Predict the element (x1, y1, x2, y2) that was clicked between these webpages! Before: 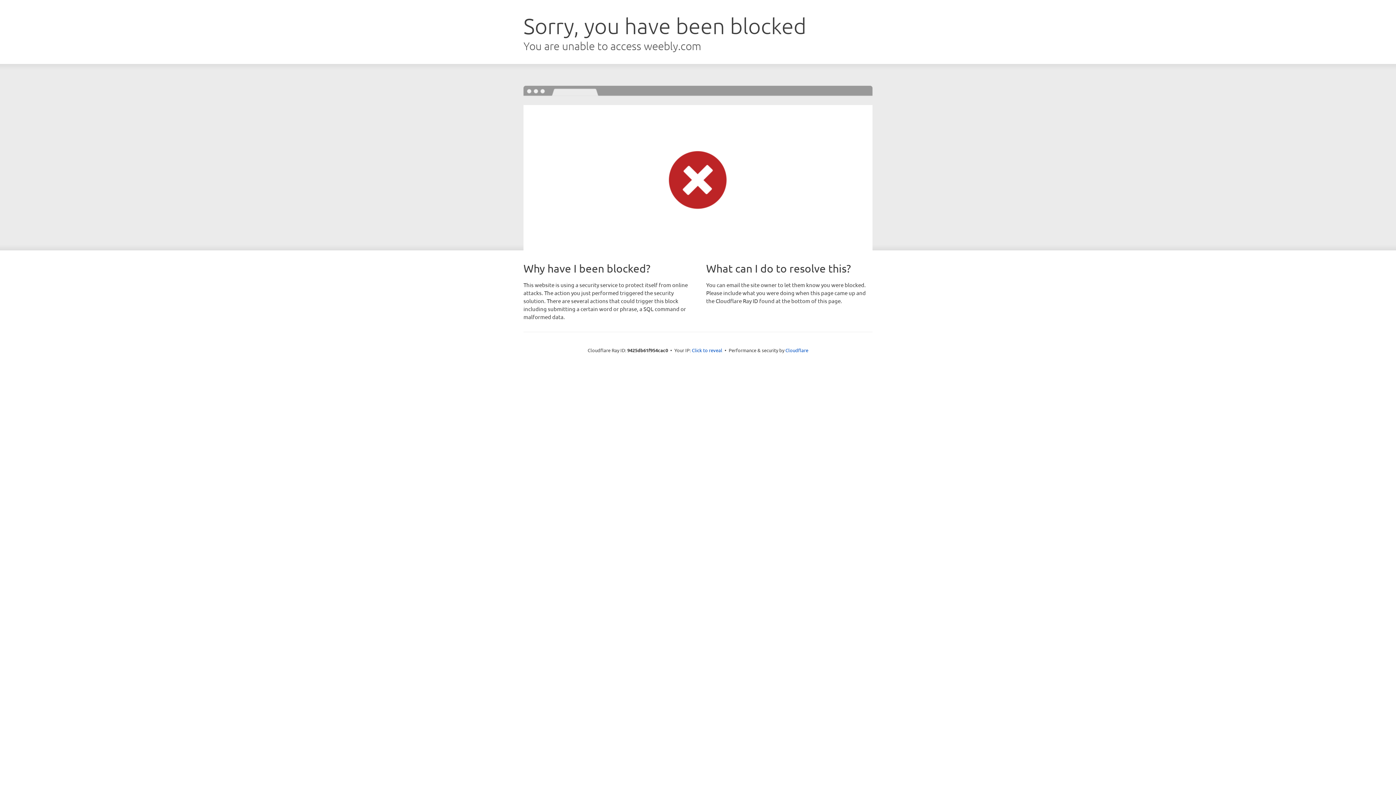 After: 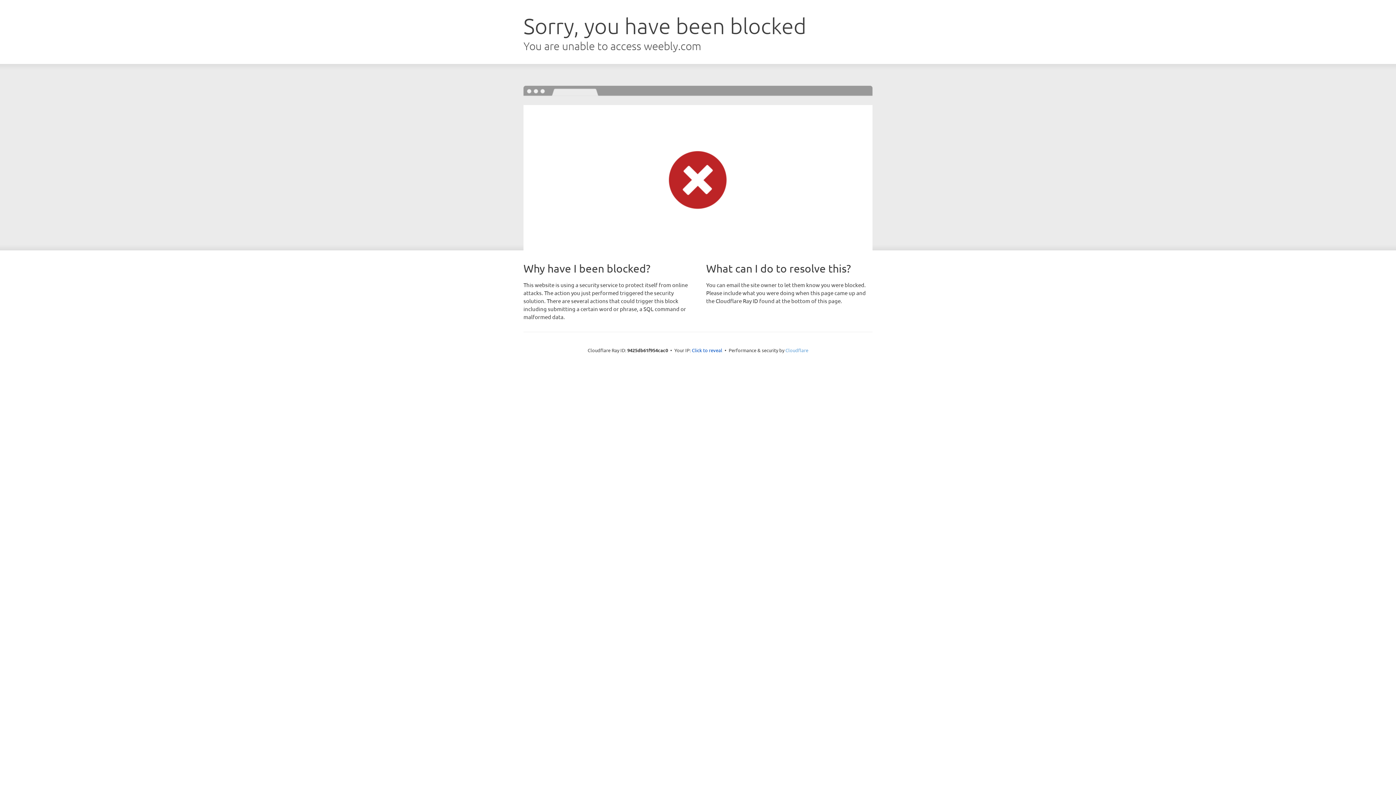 Action: bbox: (785, 347, 808, 353) label: Cloudflare